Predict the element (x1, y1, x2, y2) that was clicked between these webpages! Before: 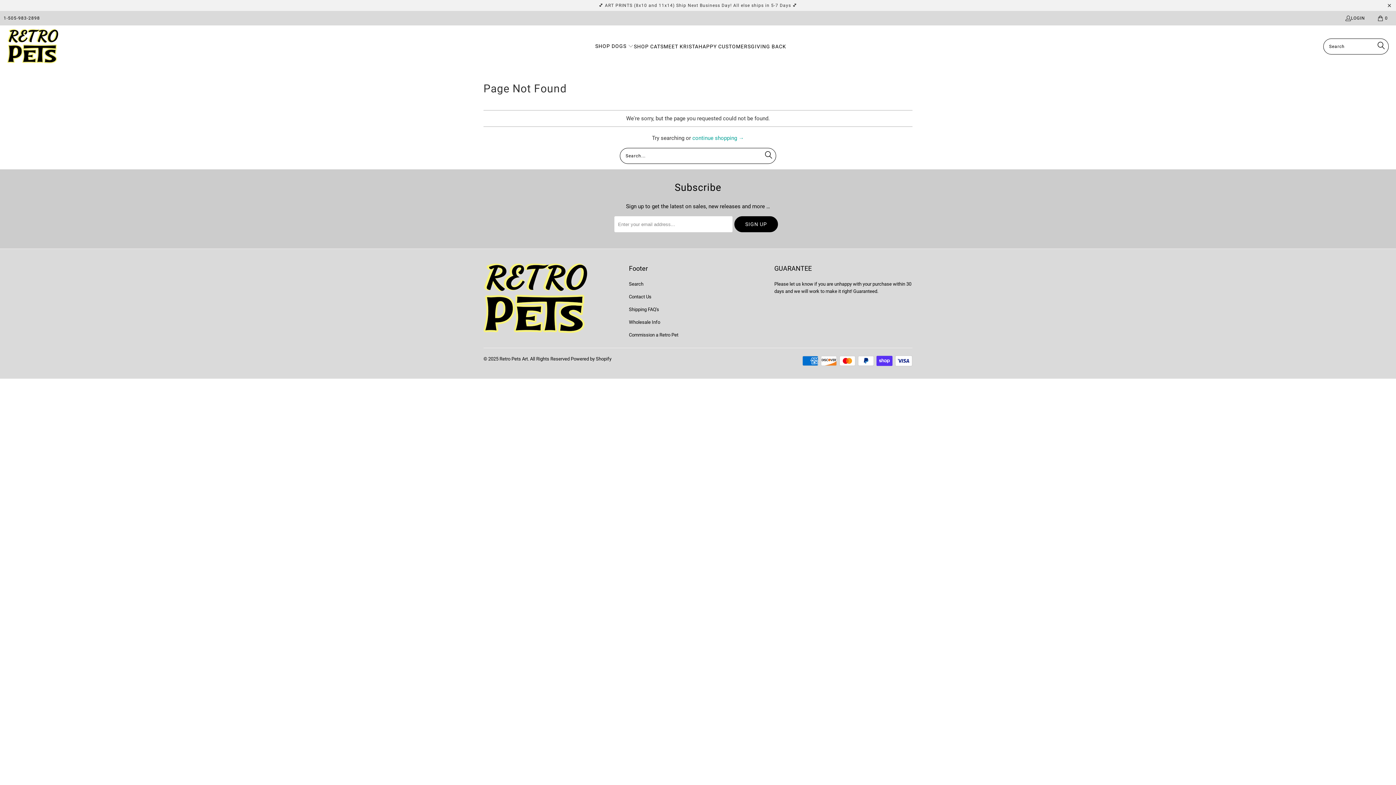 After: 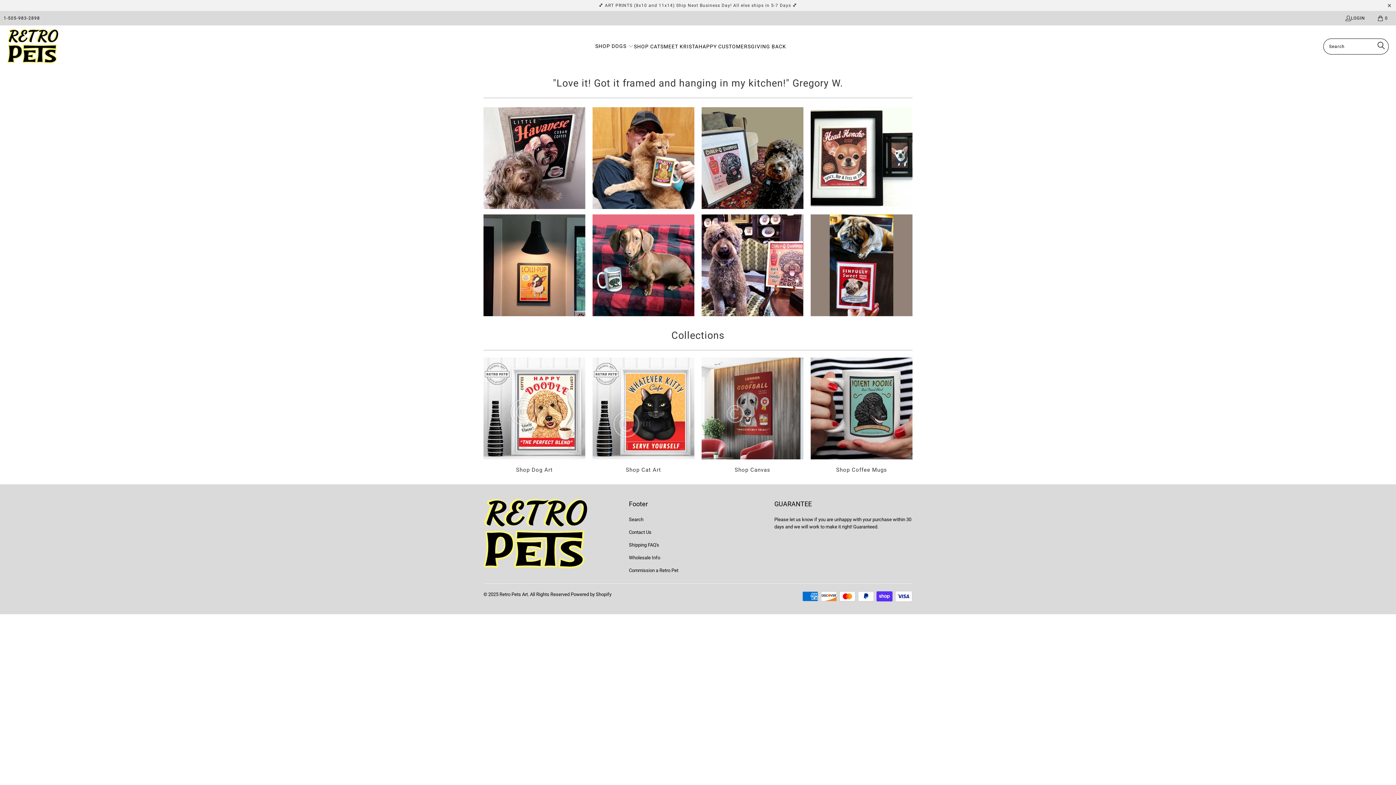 Action: bbox: (7, 29, 58, 64)